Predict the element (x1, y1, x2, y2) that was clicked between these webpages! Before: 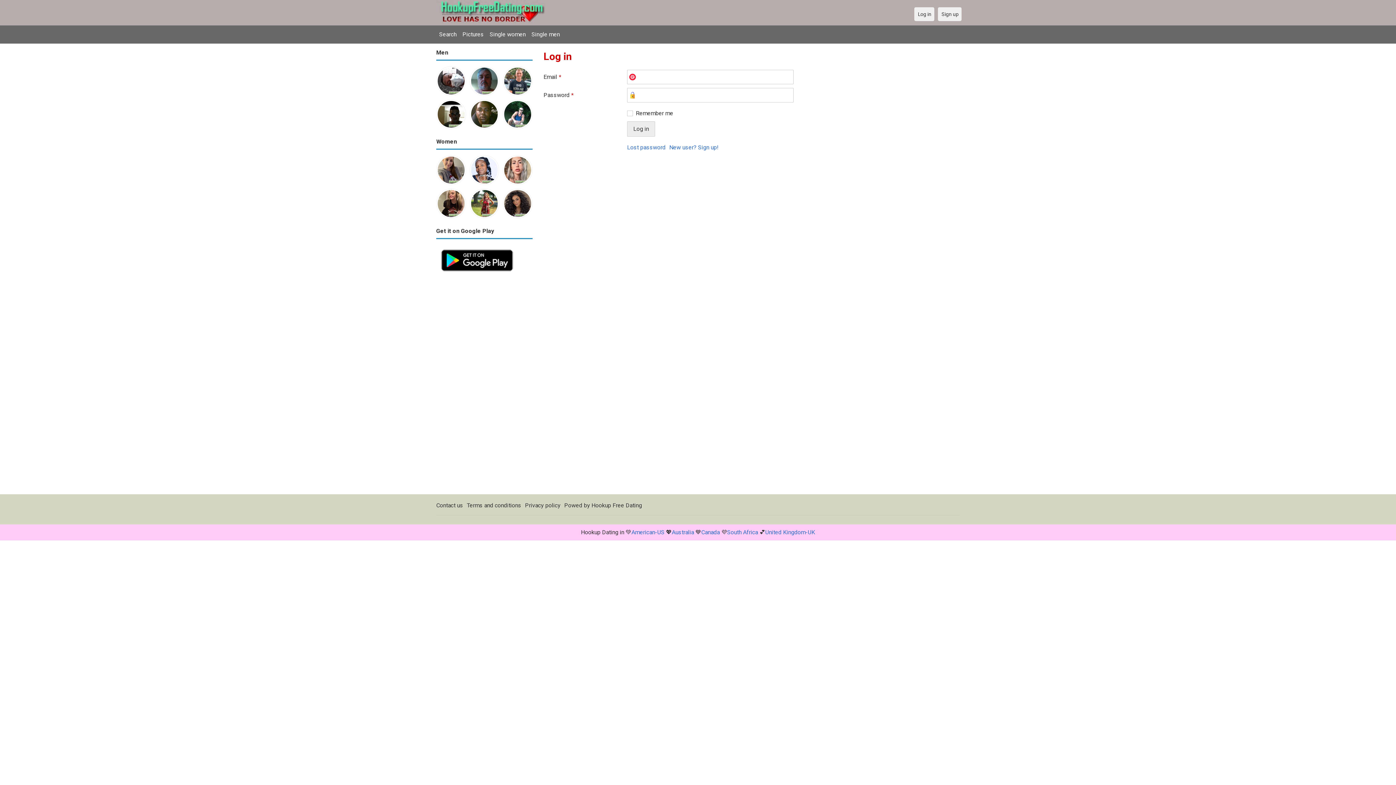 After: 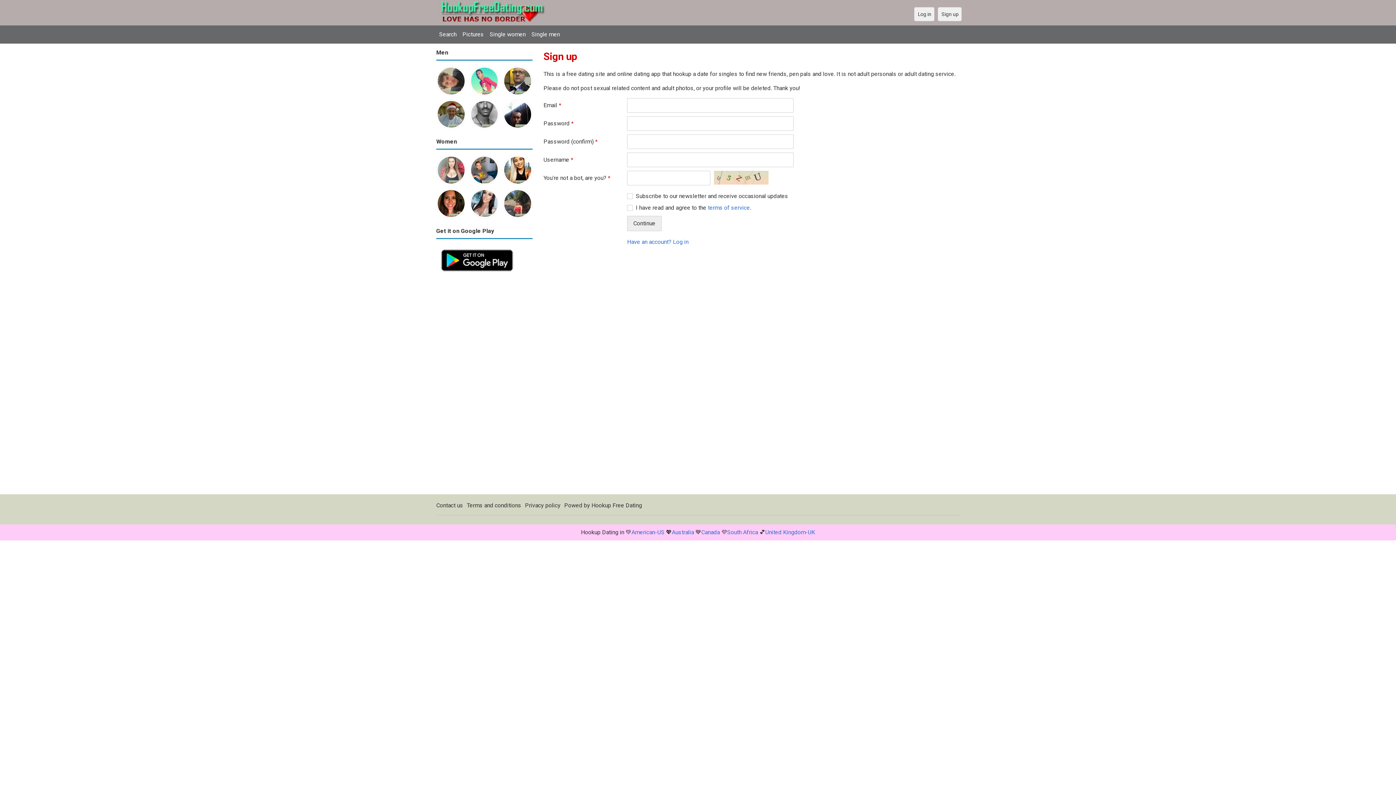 Action: bbox: (669, 140, 718, 154) label: New user? Sign up!